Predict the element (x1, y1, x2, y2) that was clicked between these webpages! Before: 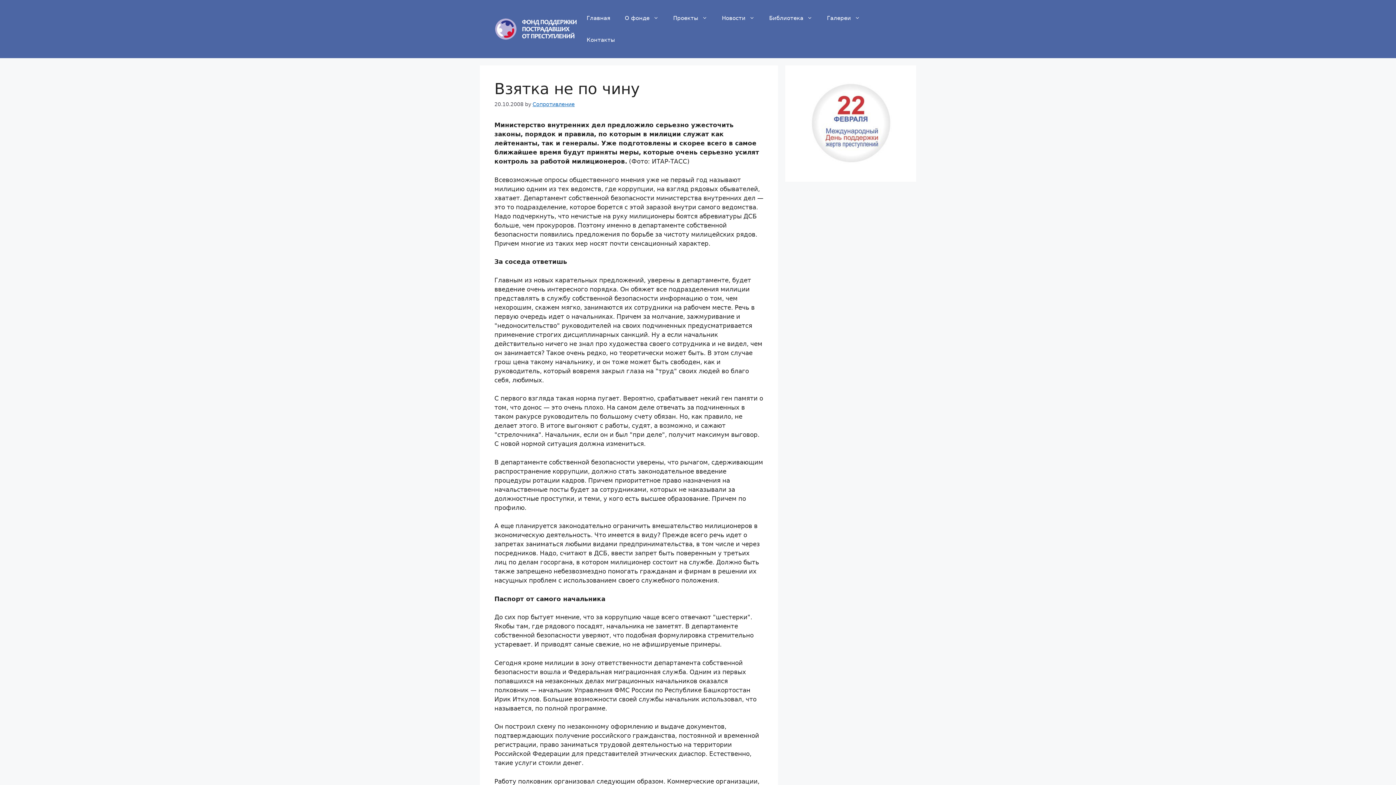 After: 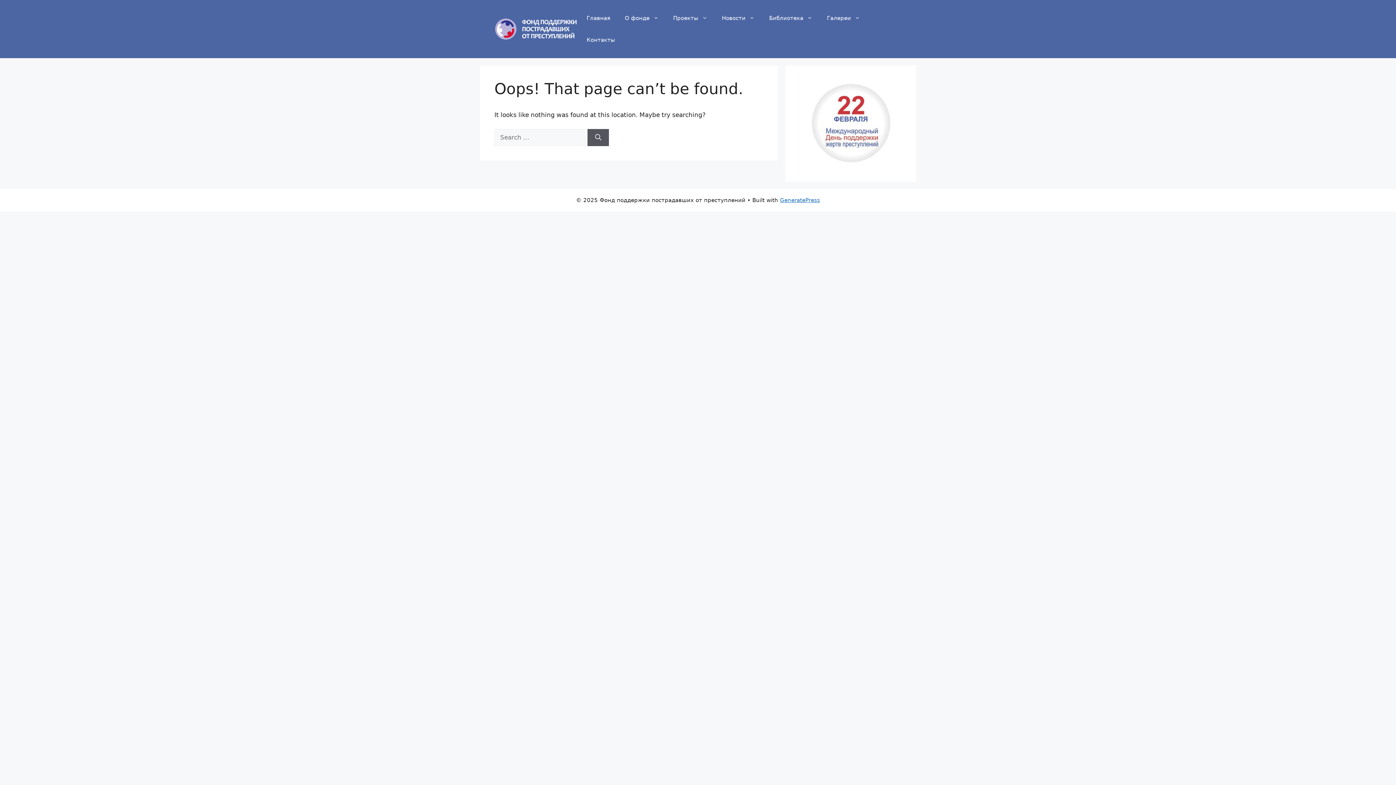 Action: bbox: (762, 7, 819, 29) label: Библиотека